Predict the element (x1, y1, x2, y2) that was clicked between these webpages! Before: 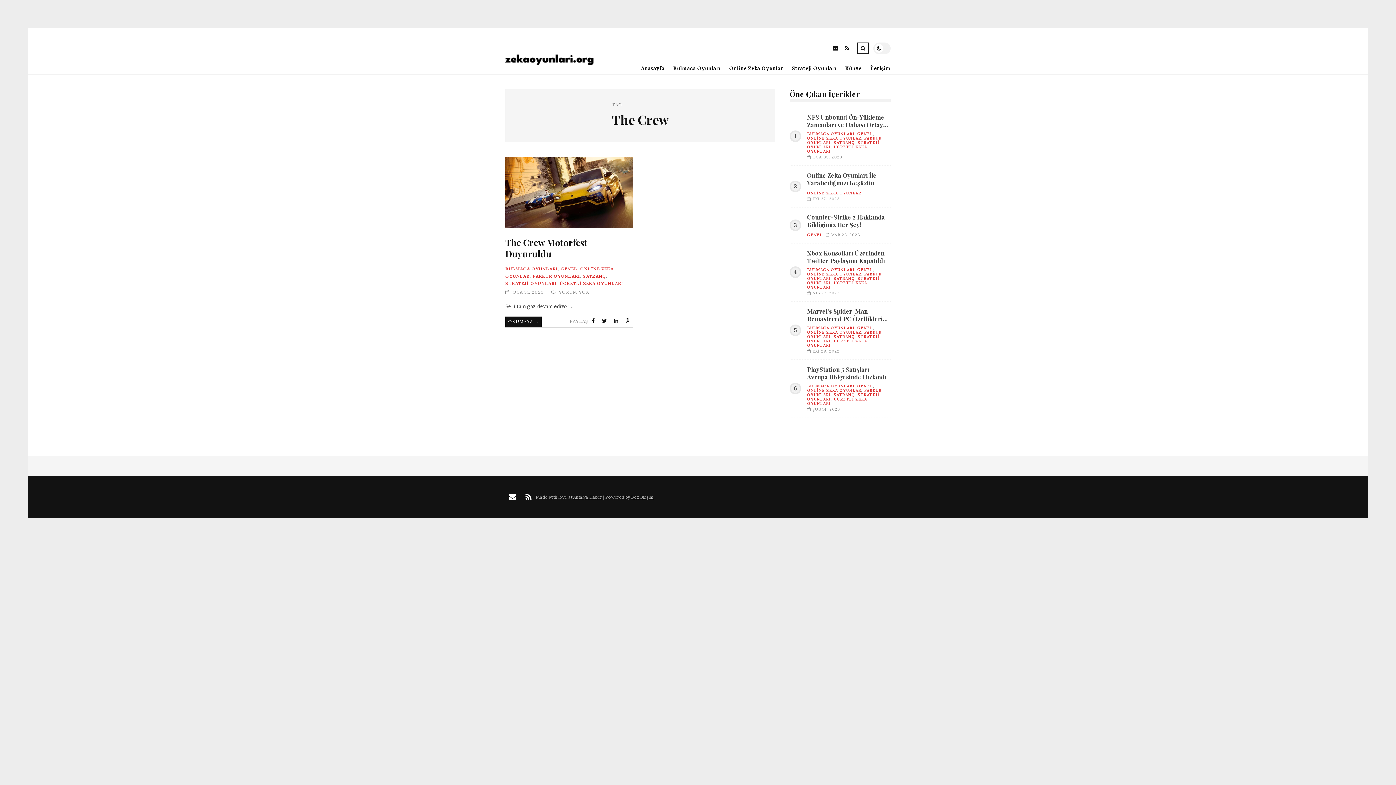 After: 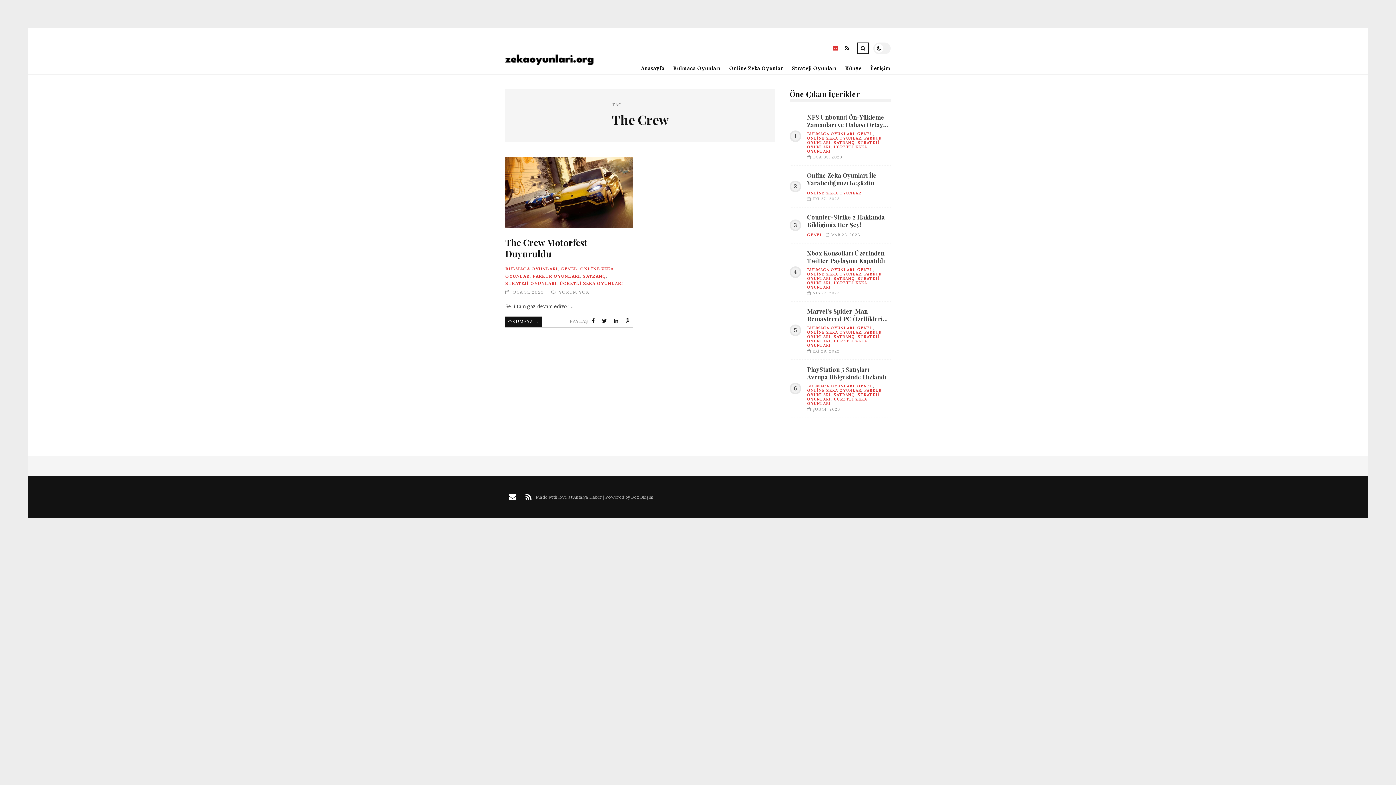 Action: bbox: (829, 42, 841, 55) label: E-mail